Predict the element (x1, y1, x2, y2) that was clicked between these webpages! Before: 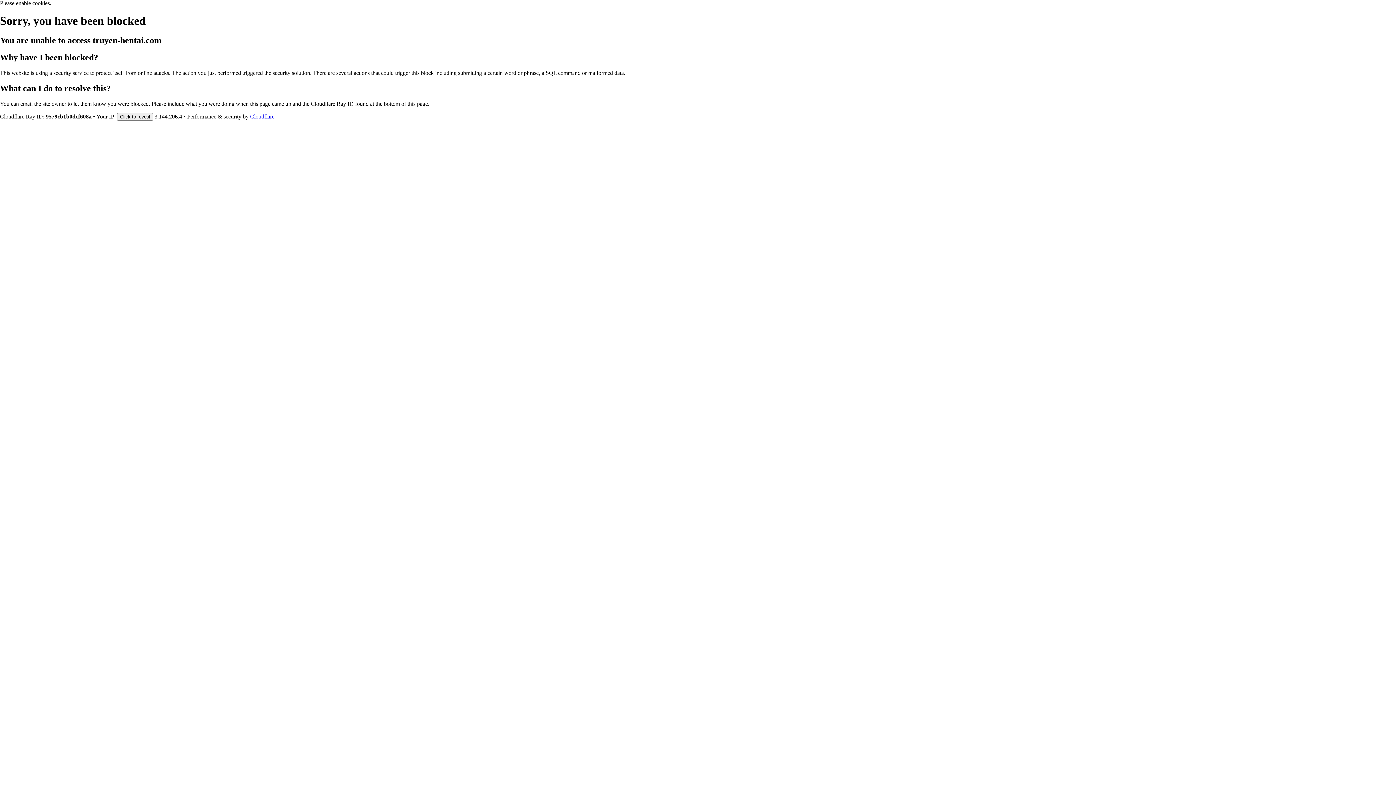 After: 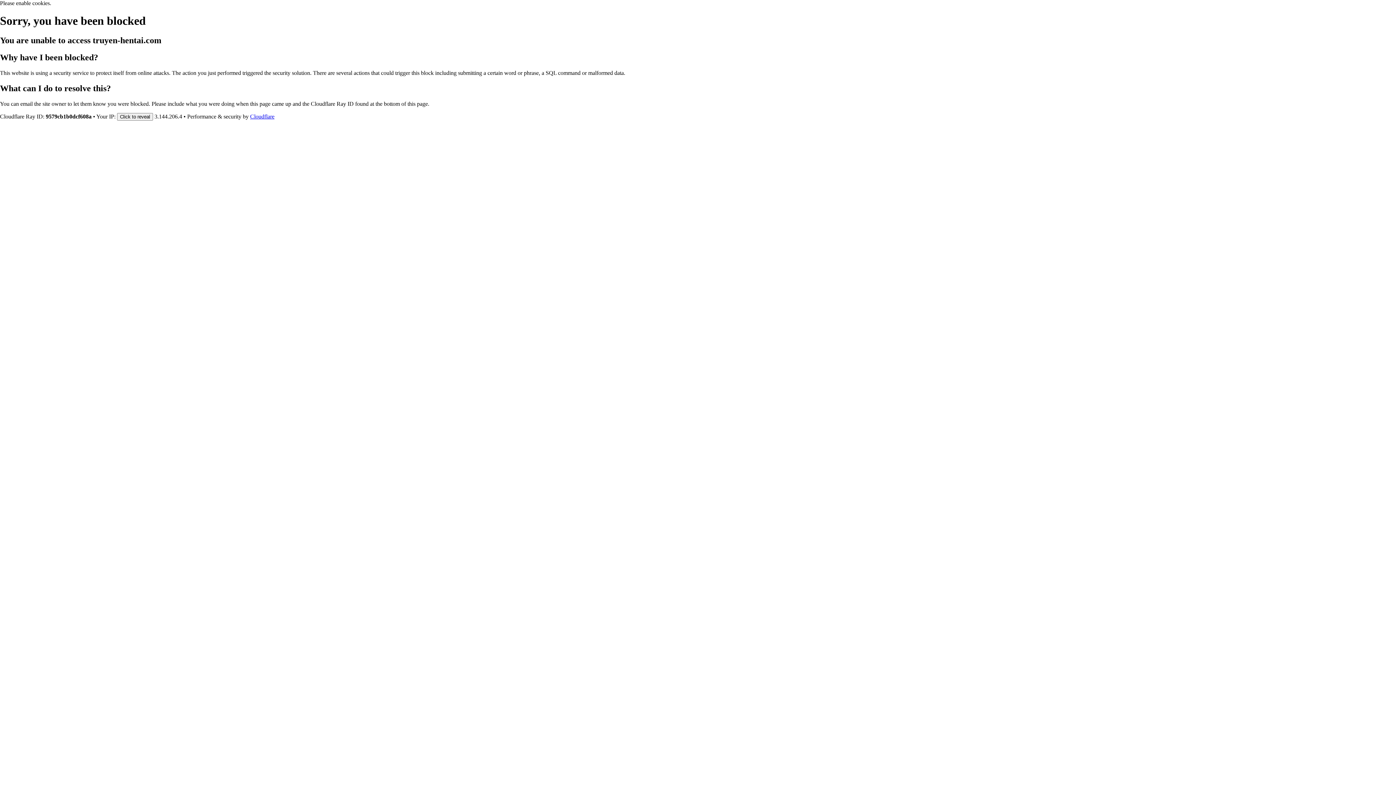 Action: label: Cloudflare bbox: (250, 113, 274, 119)